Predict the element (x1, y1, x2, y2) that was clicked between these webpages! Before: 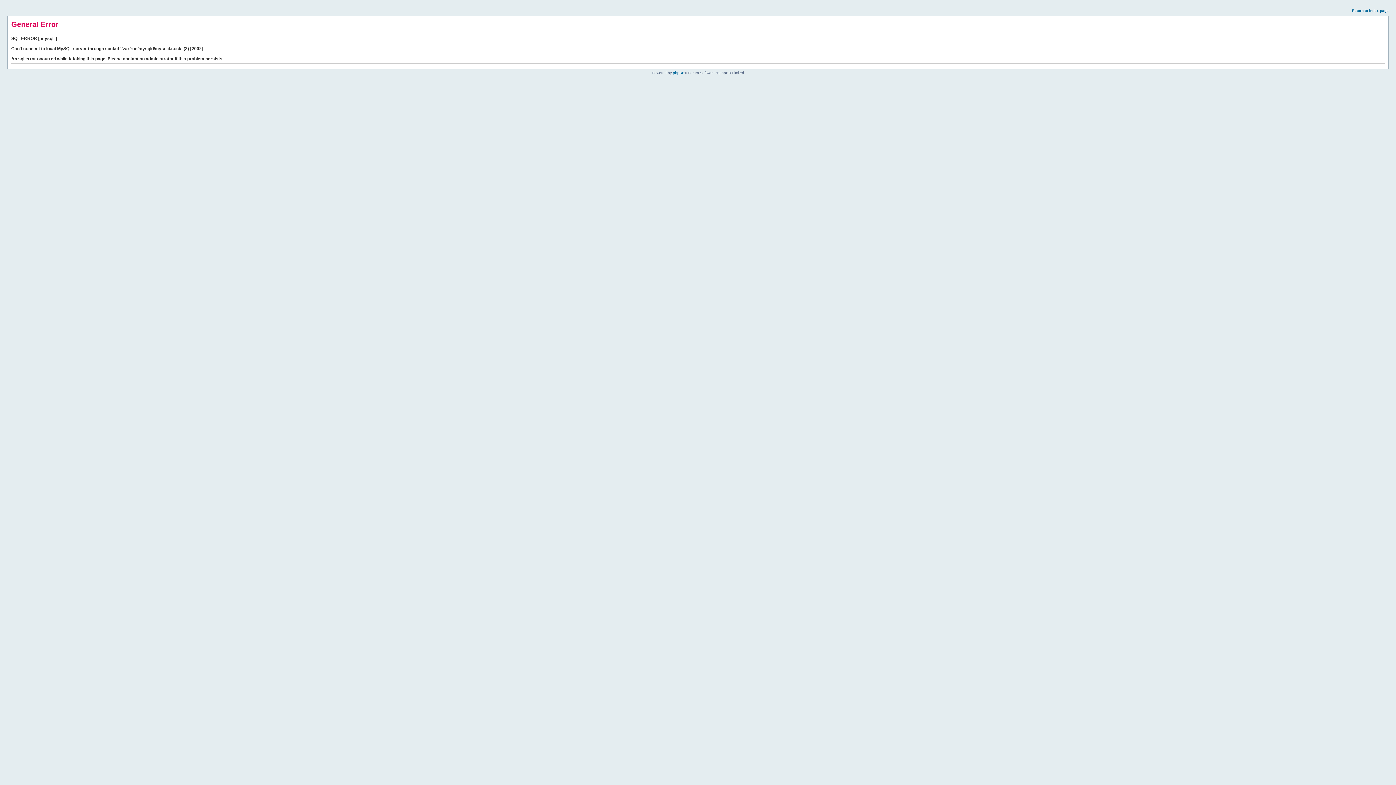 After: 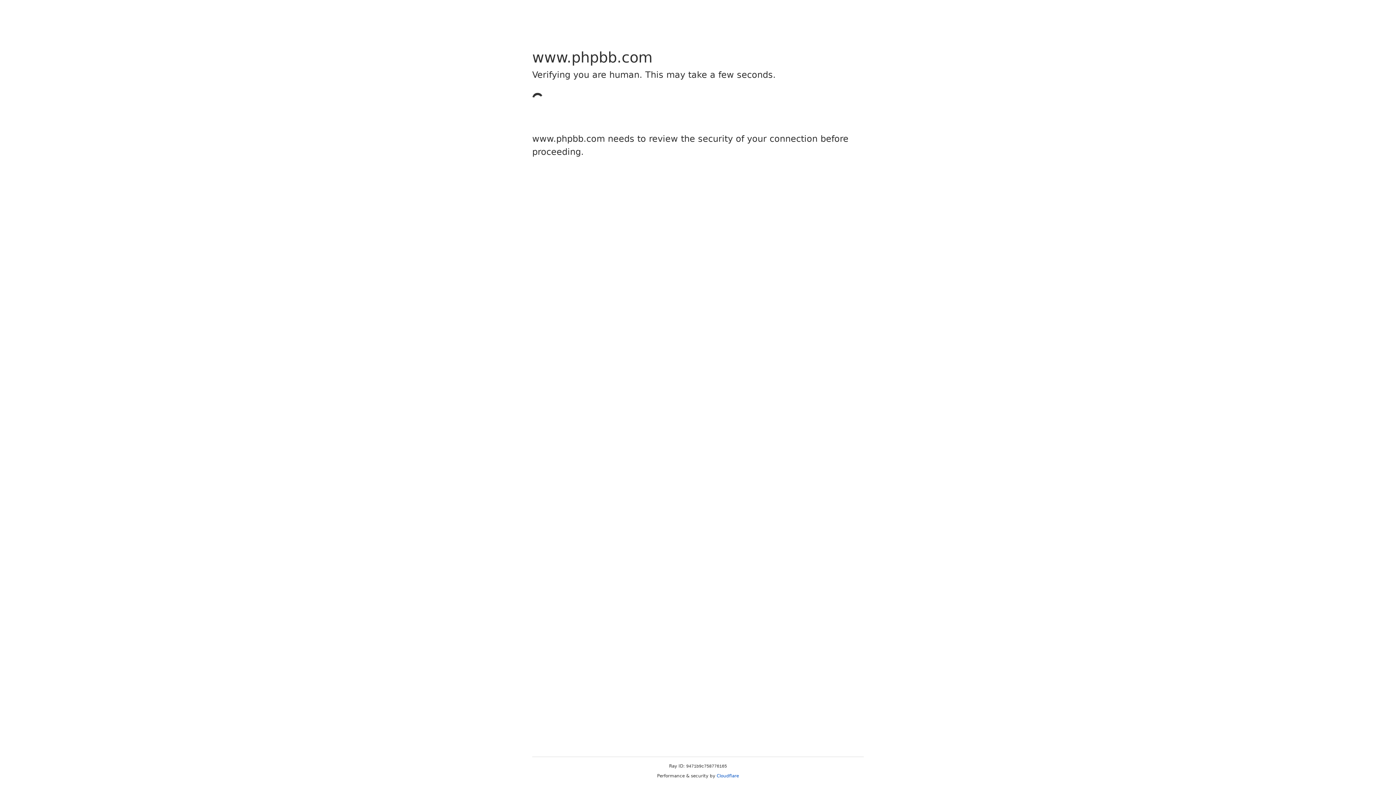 Action: bbox: (673, 70, 684, 74) label: phpBB